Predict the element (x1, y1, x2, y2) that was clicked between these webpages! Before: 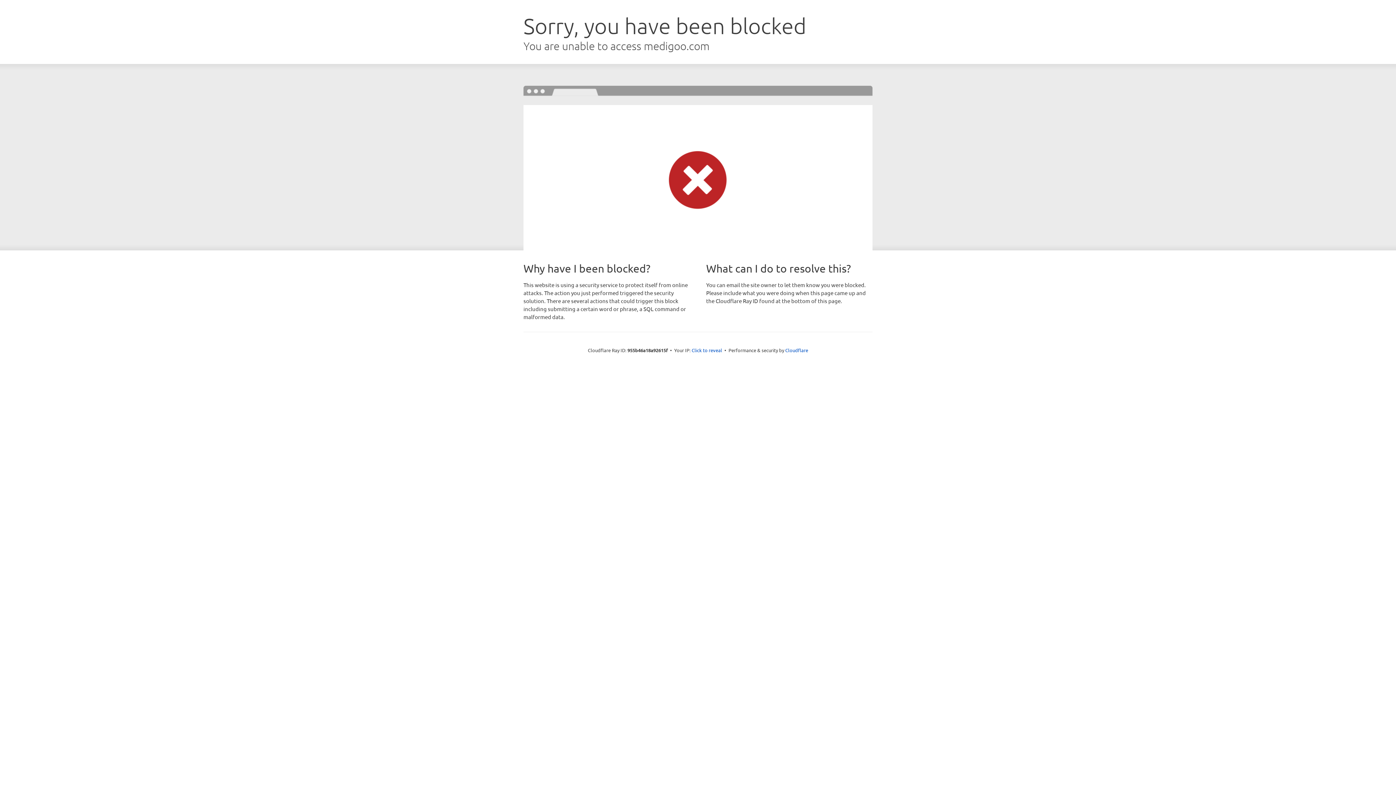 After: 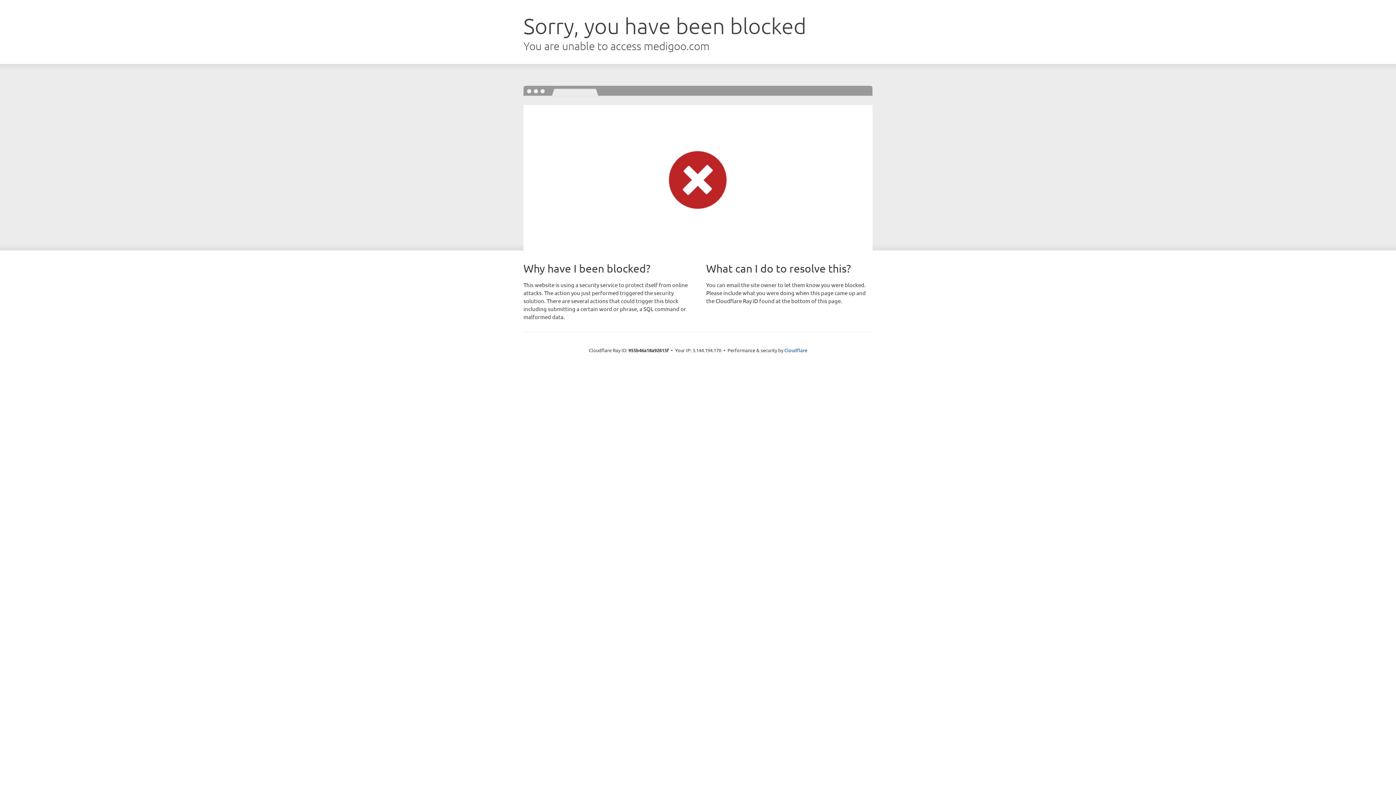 Action: bbox: (691, 346, 722, 353) label: Click to reveal